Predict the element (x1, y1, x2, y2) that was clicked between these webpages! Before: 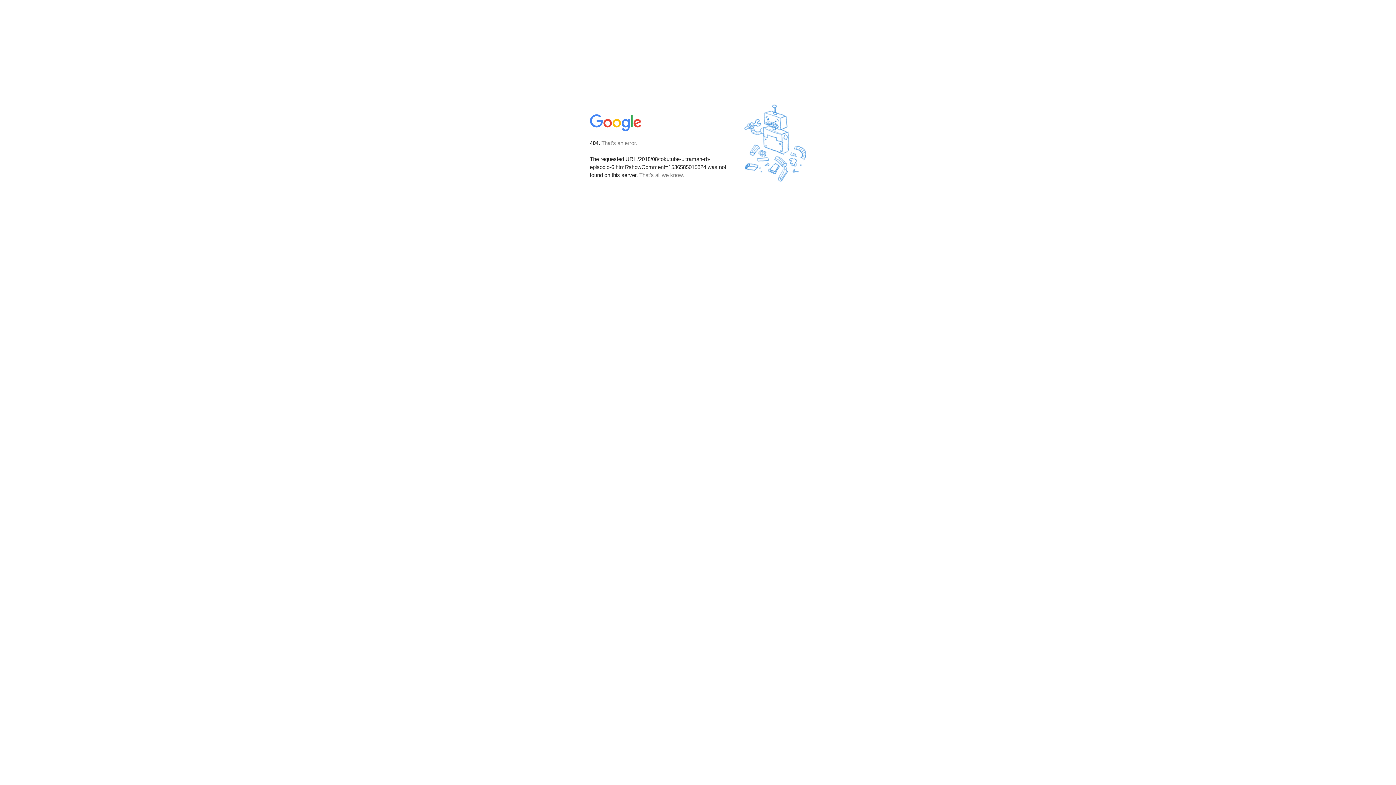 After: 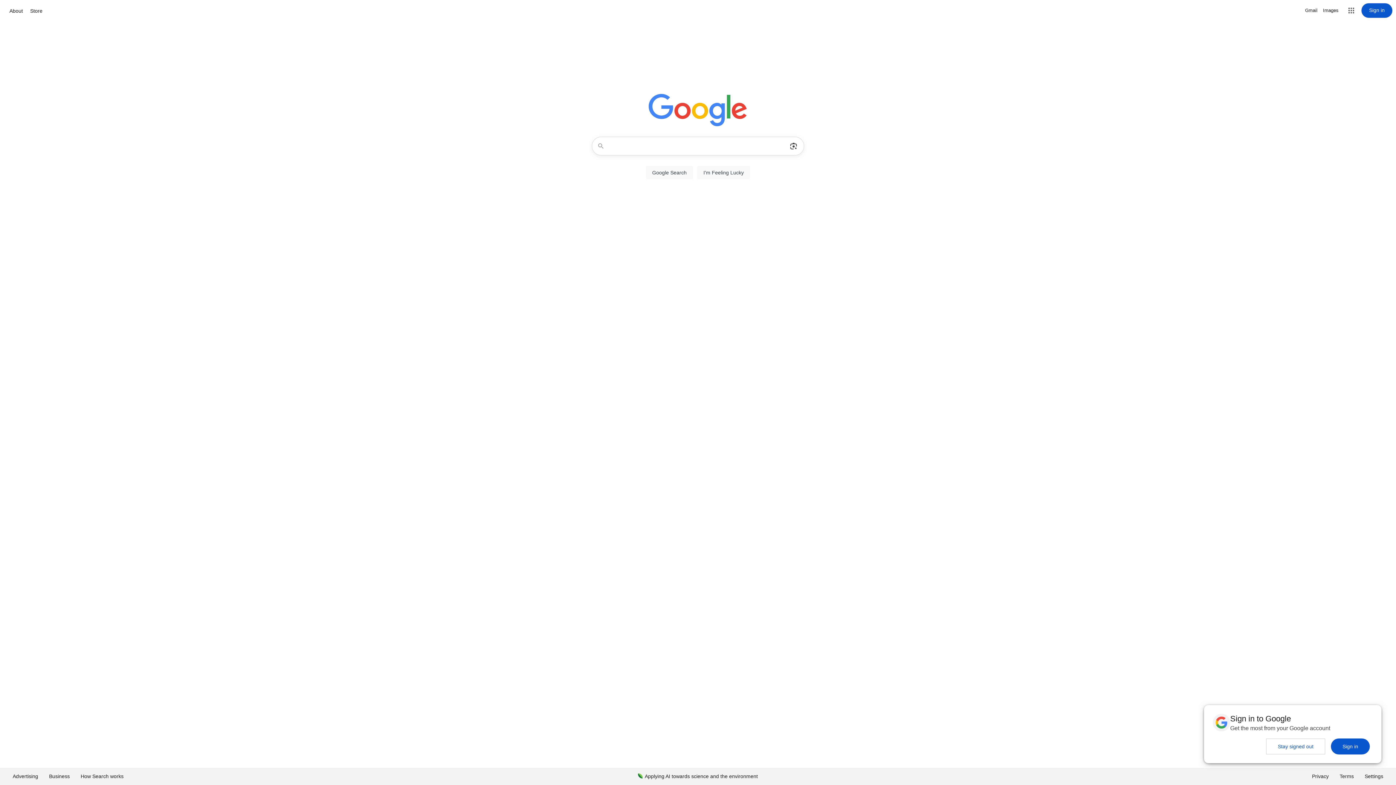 Action: bbox: (590, 127, 642, 134)